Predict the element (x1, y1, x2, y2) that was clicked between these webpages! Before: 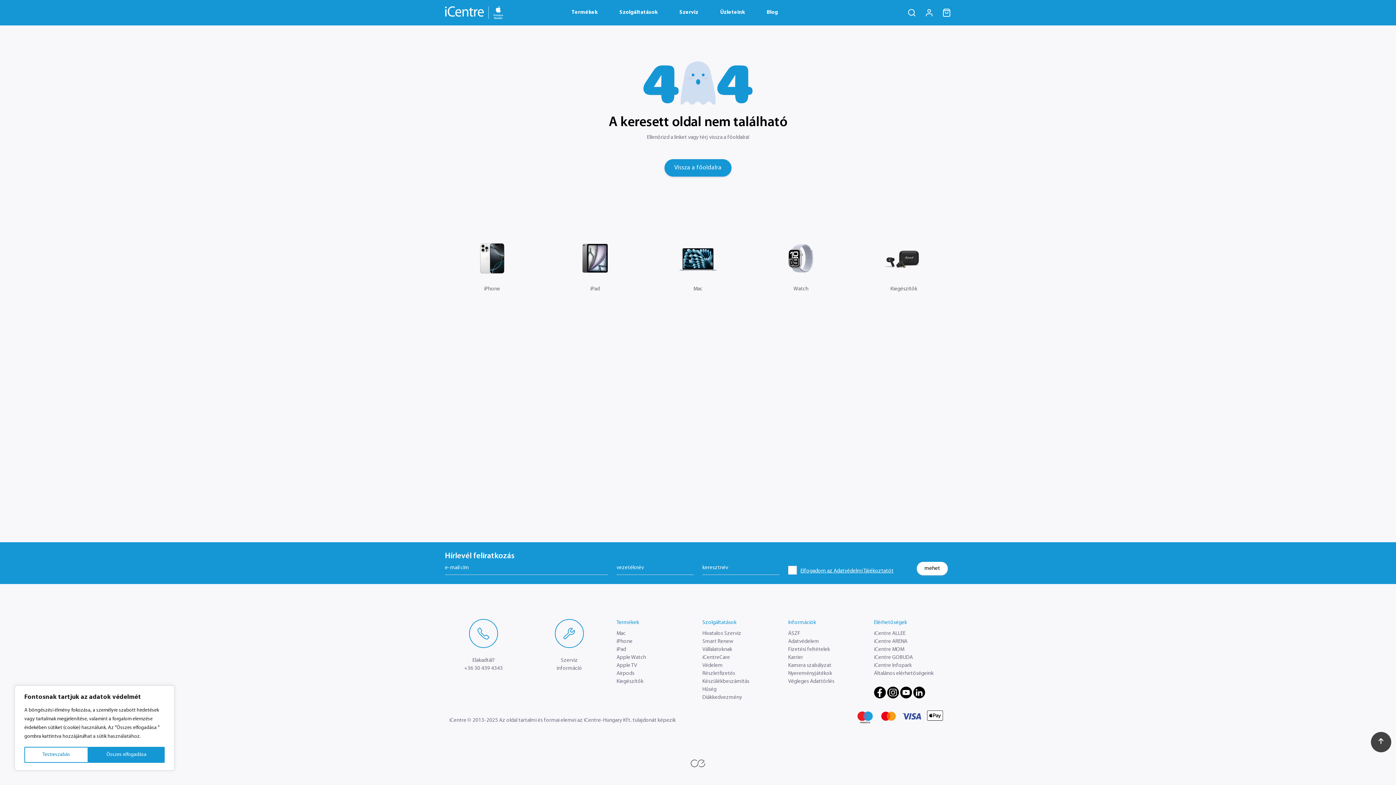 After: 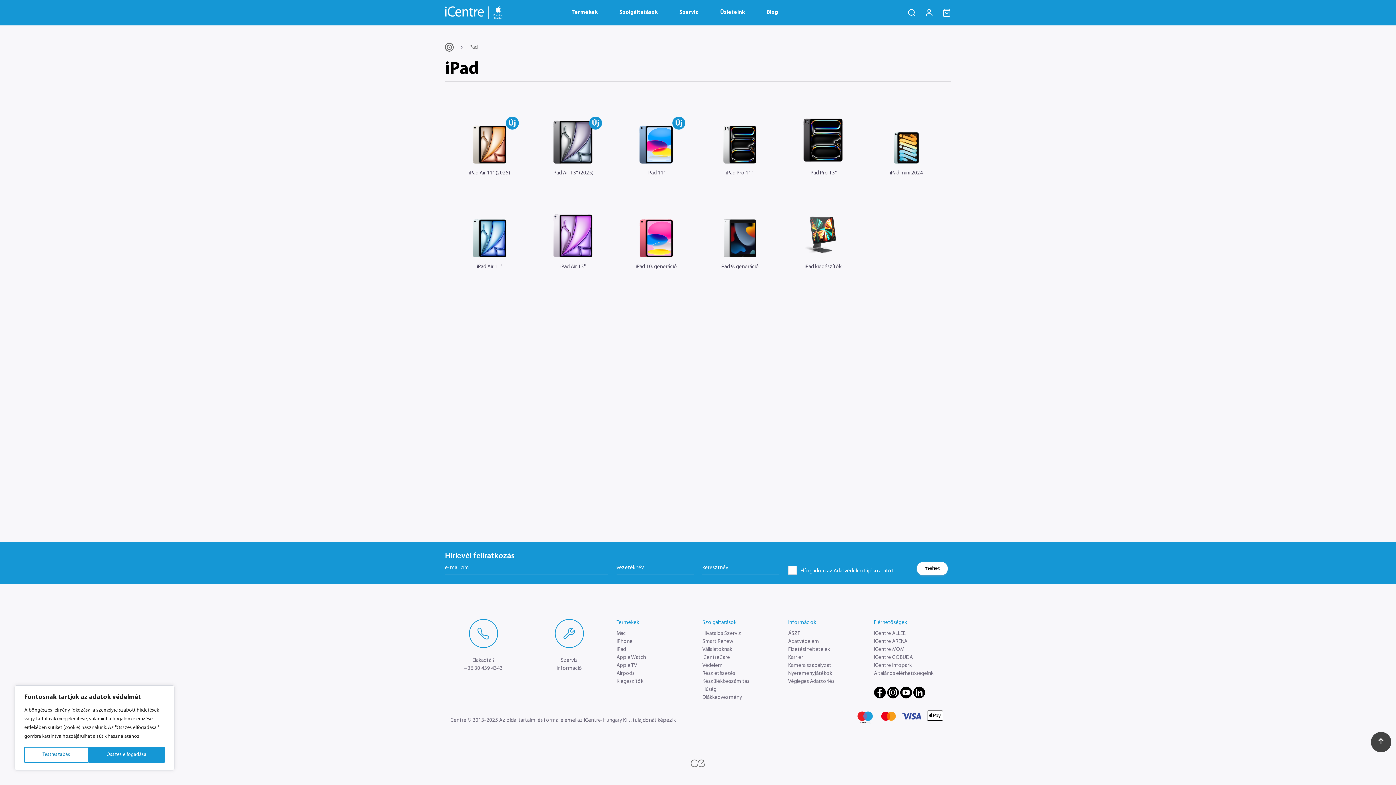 Action: label: iPad bbox: (612, 646, 698, 654)